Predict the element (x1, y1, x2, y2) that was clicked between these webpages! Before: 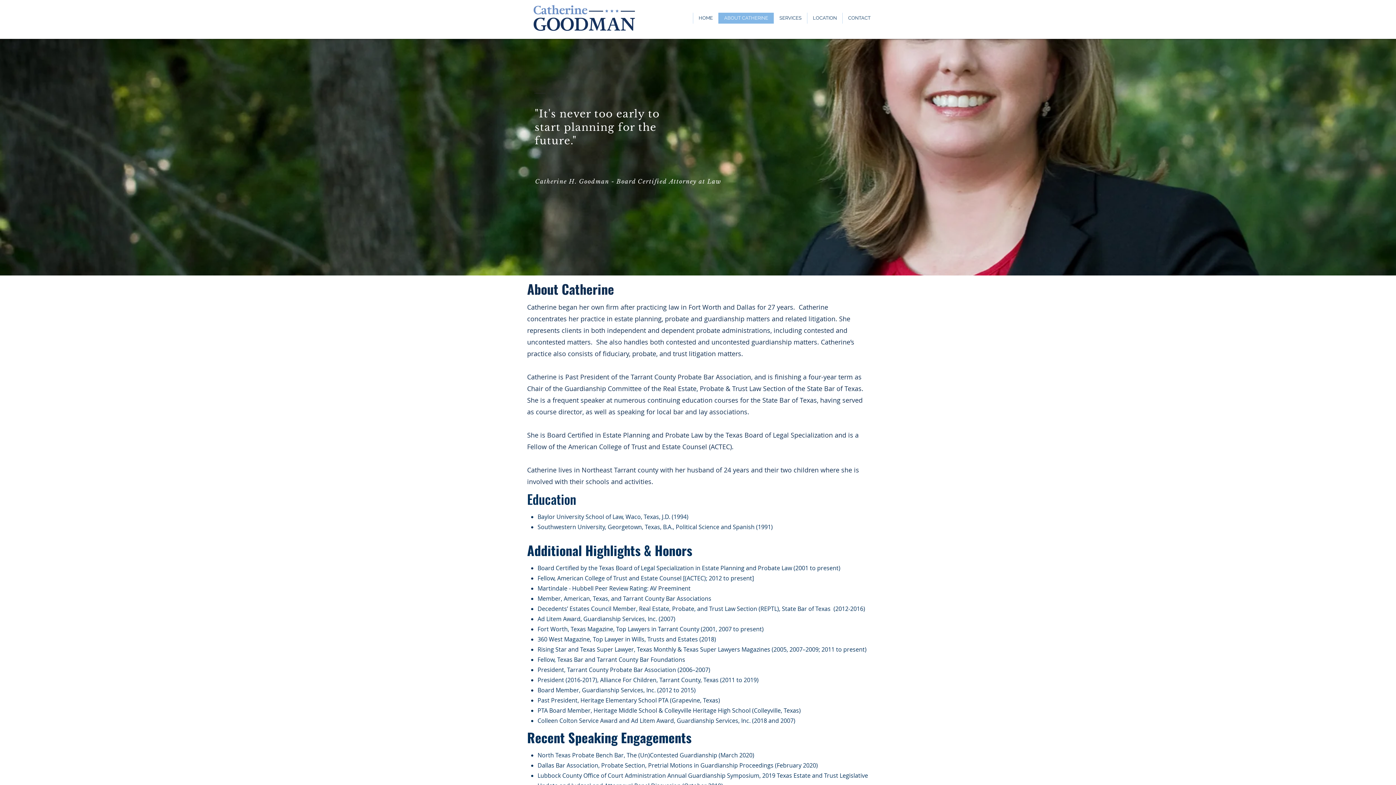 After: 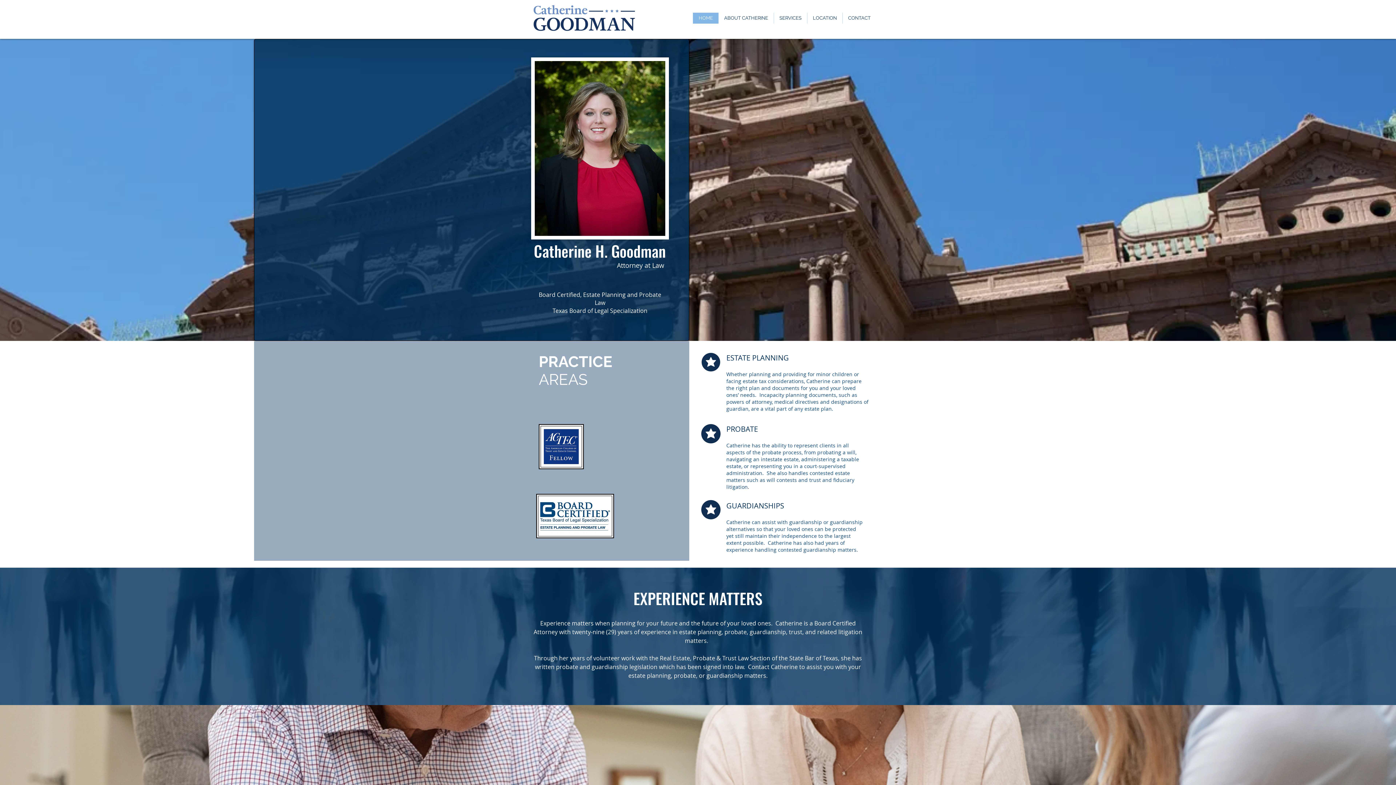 Action: bbox: (526, 4, 638, 32)